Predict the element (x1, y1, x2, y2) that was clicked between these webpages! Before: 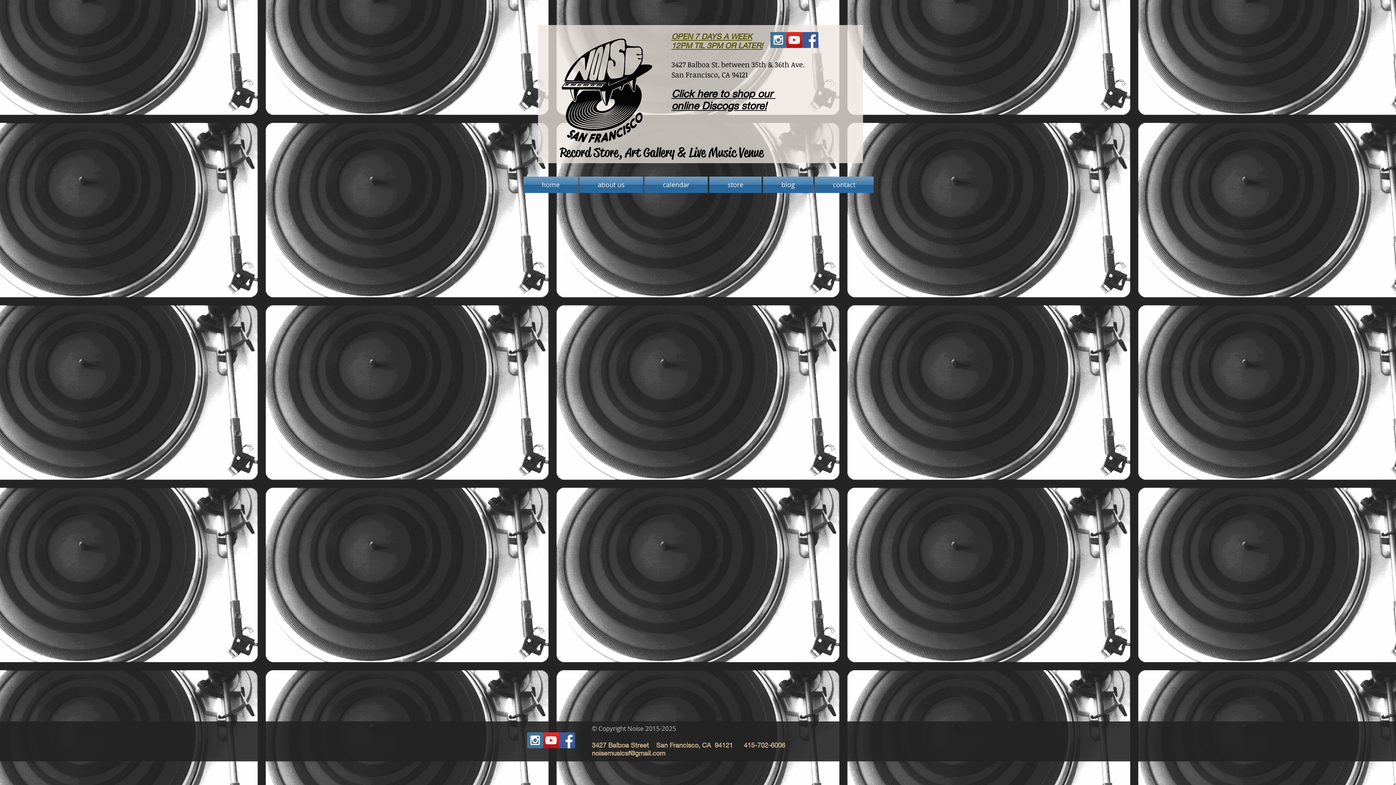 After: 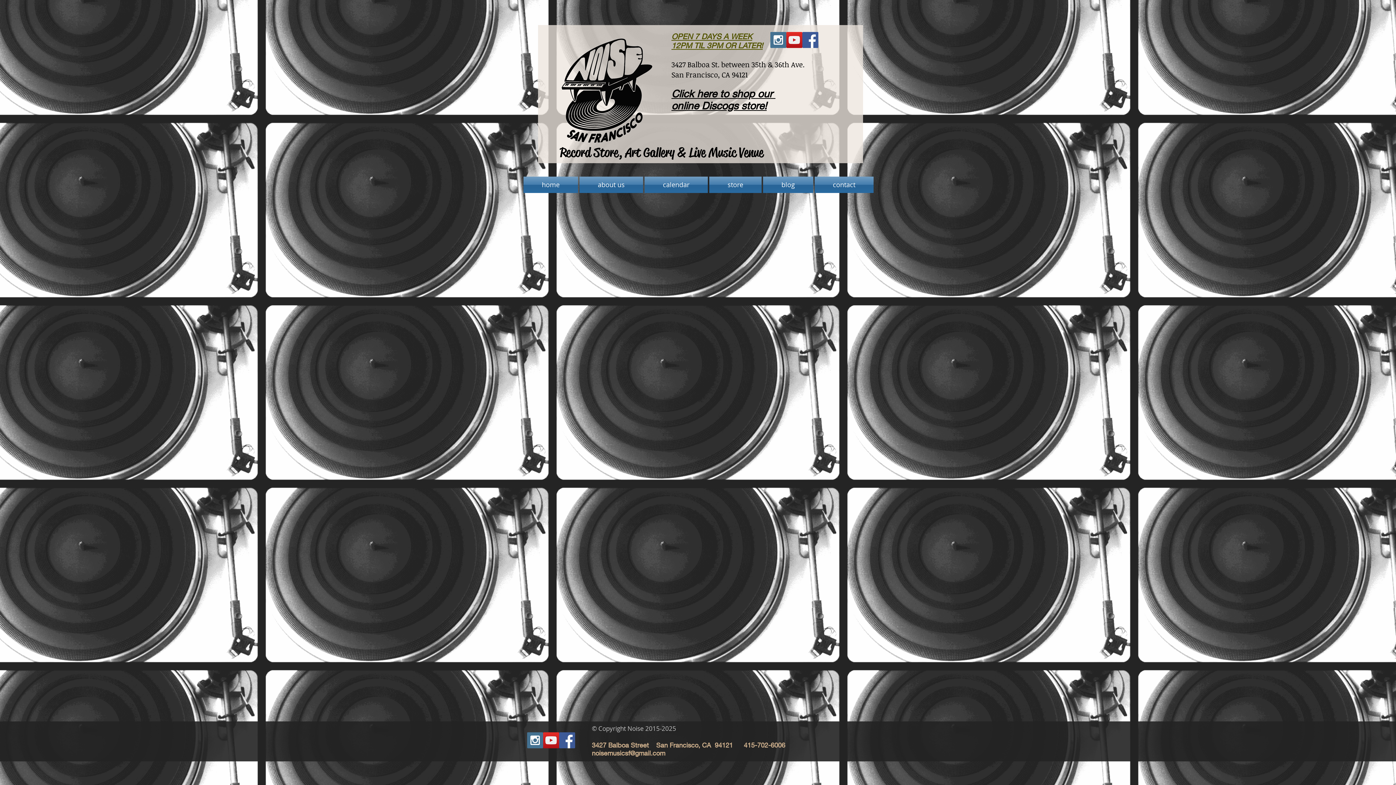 Action: label: YouTube Social  Icon bbox: (543, 732, 559, 748)